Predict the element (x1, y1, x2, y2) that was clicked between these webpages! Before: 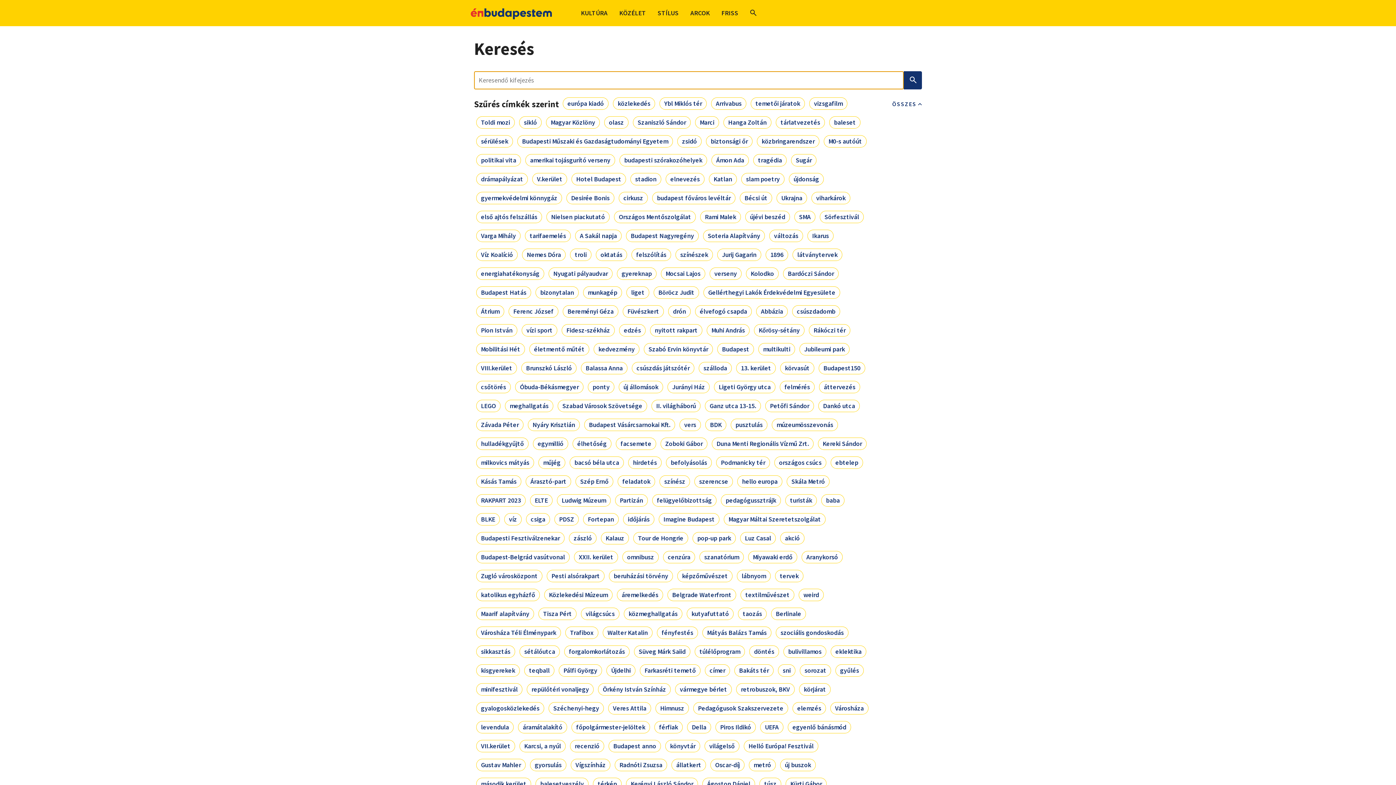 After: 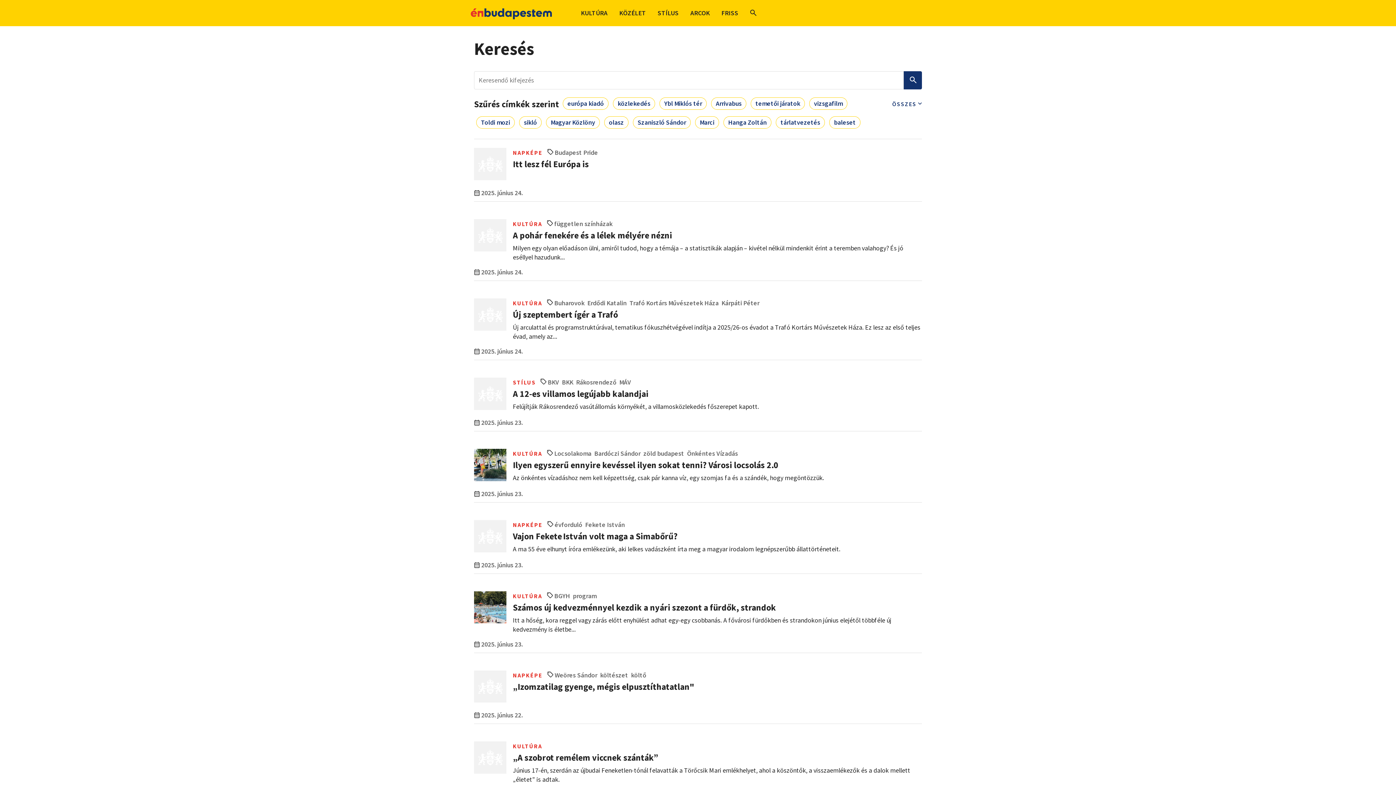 Action: bbox: (750, 8, 756, 17)